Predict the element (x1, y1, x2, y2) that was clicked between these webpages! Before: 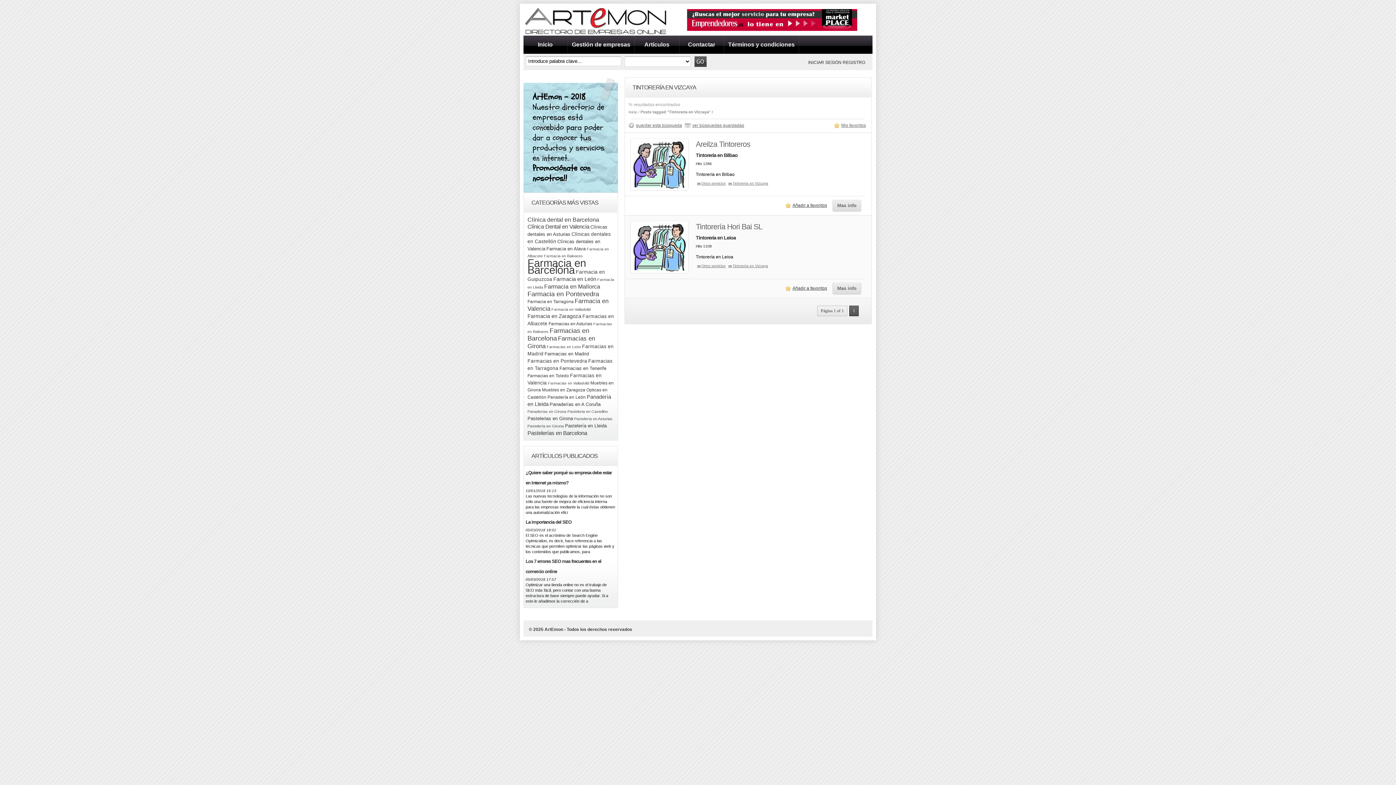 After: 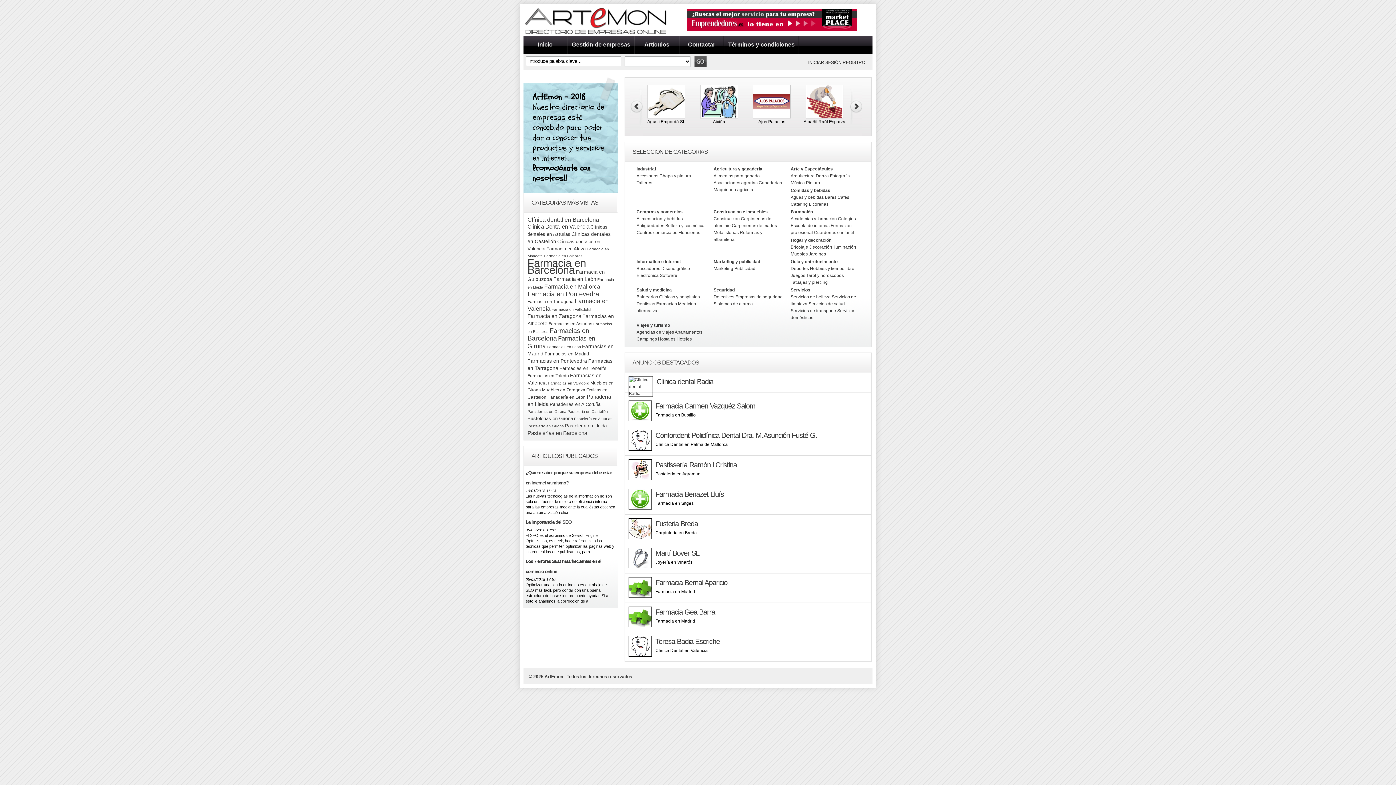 Action: bbox: (527, 35, 563, 53) label: Inicio